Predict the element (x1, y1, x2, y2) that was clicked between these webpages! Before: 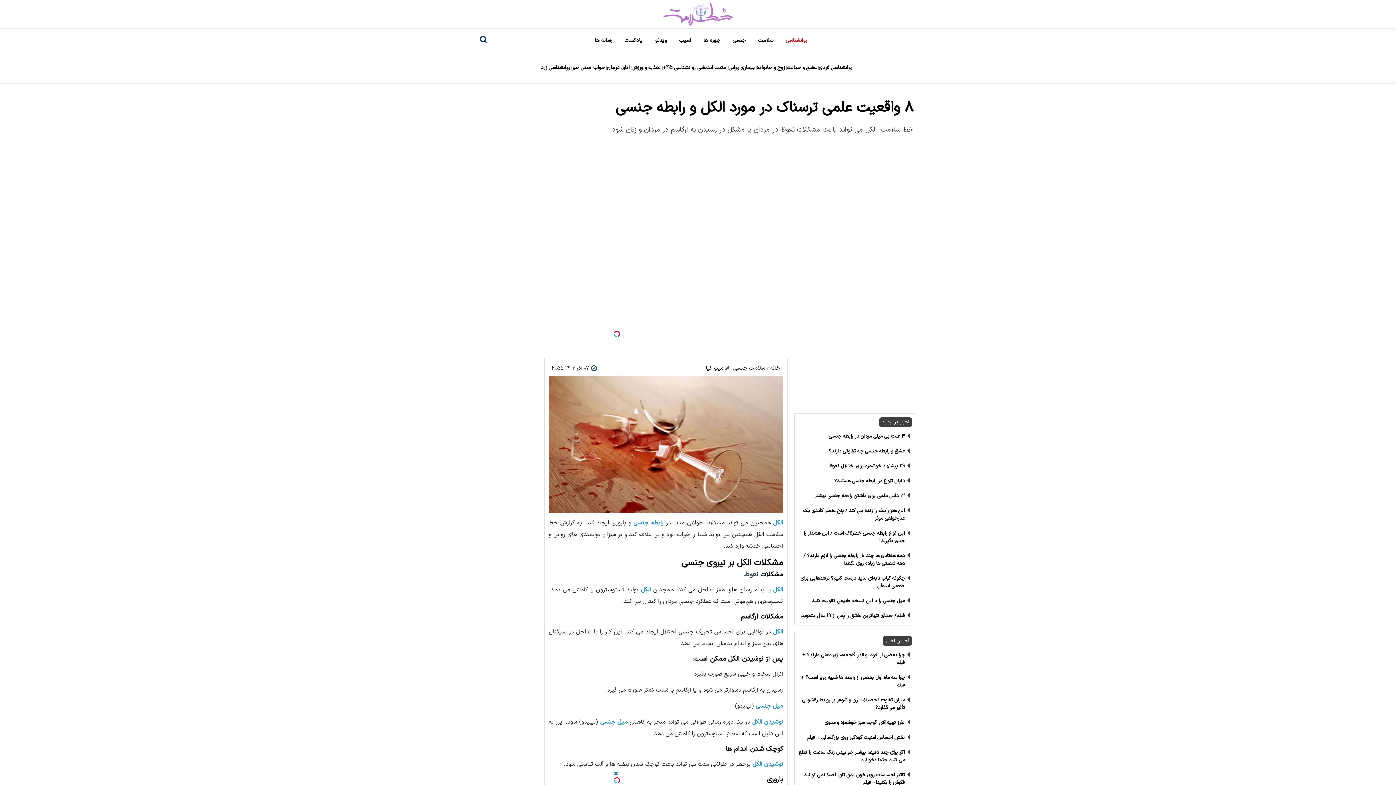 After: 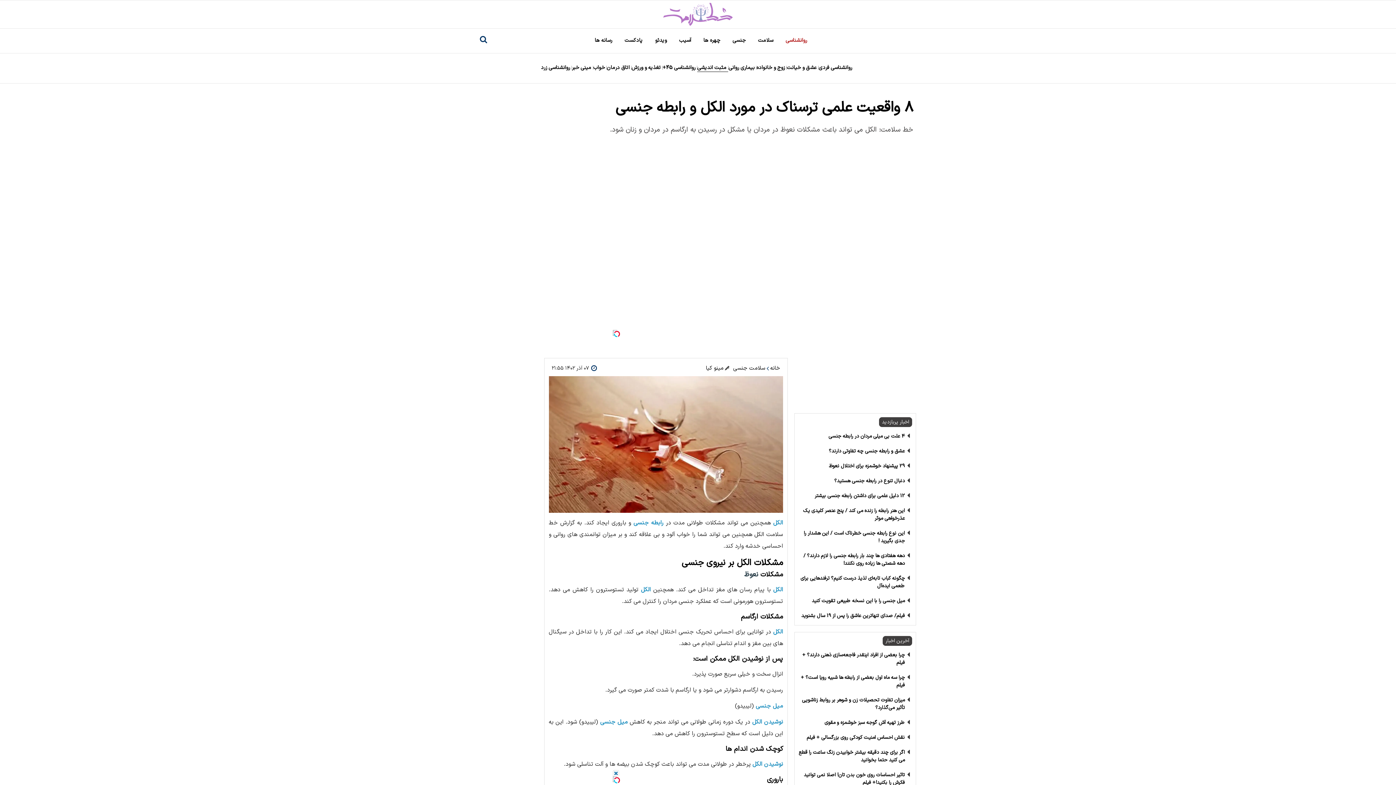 Action: bbox: (697, 63, 728, 71) label:  مثبت اندیشی